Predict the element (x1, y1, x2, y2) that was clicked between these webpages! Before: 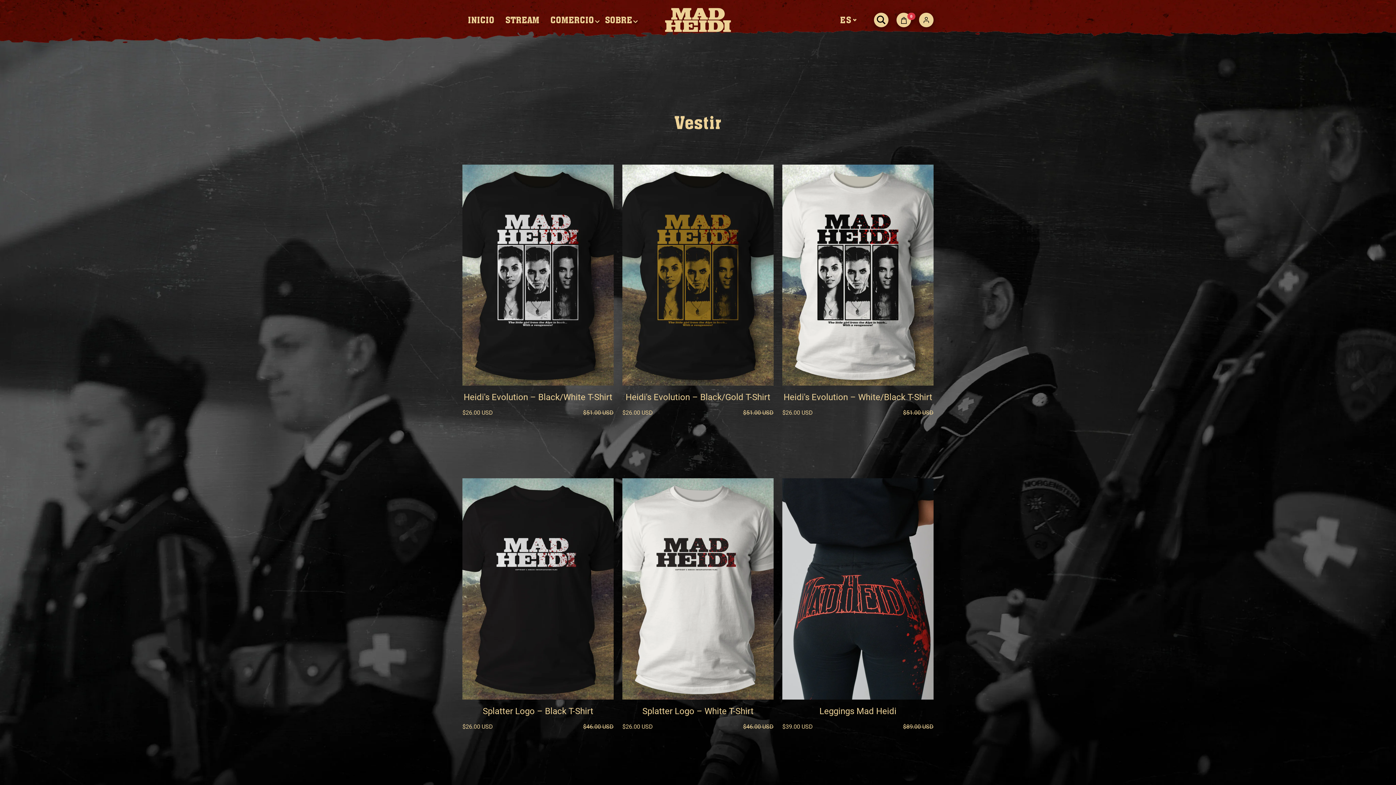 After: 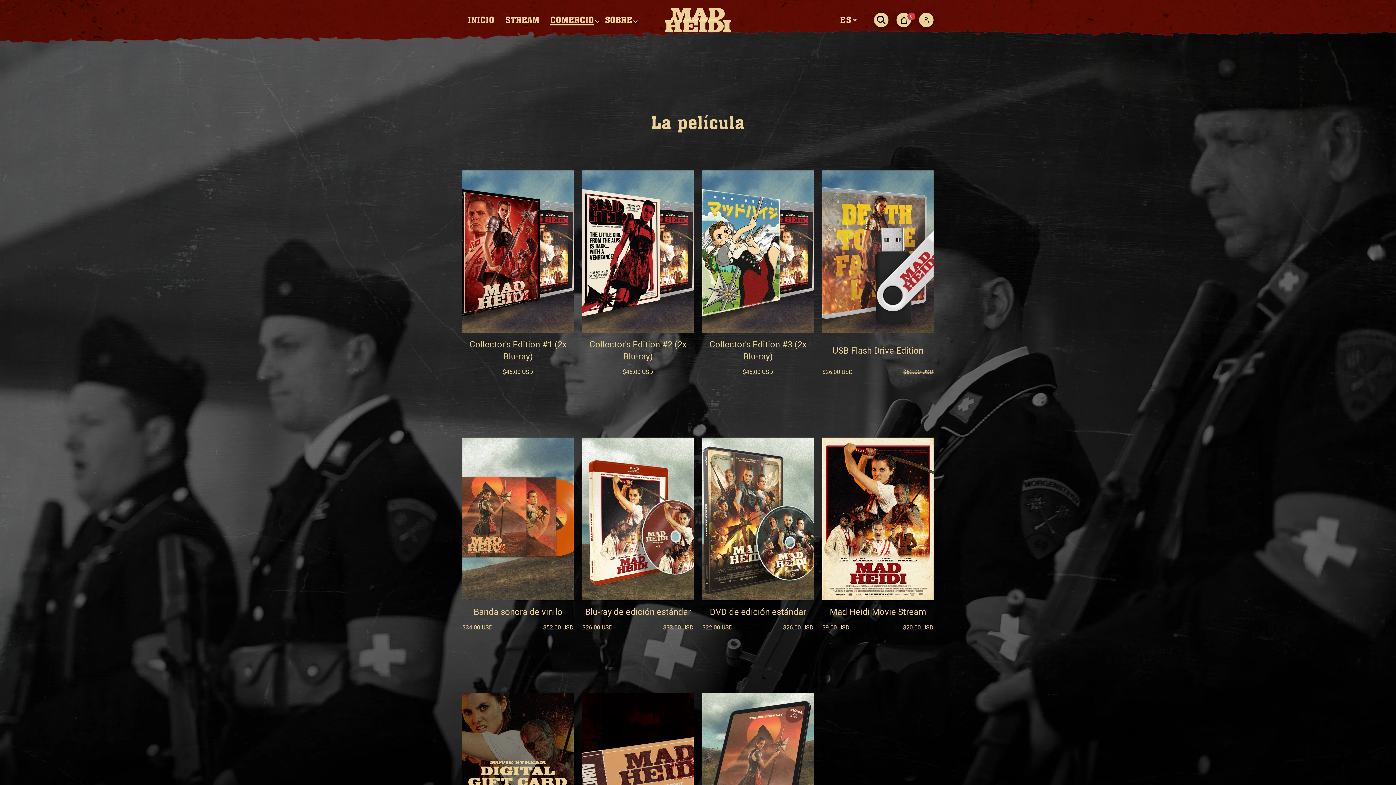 Action: bbox: (550, 14, 594, 25) label: COMERCIO